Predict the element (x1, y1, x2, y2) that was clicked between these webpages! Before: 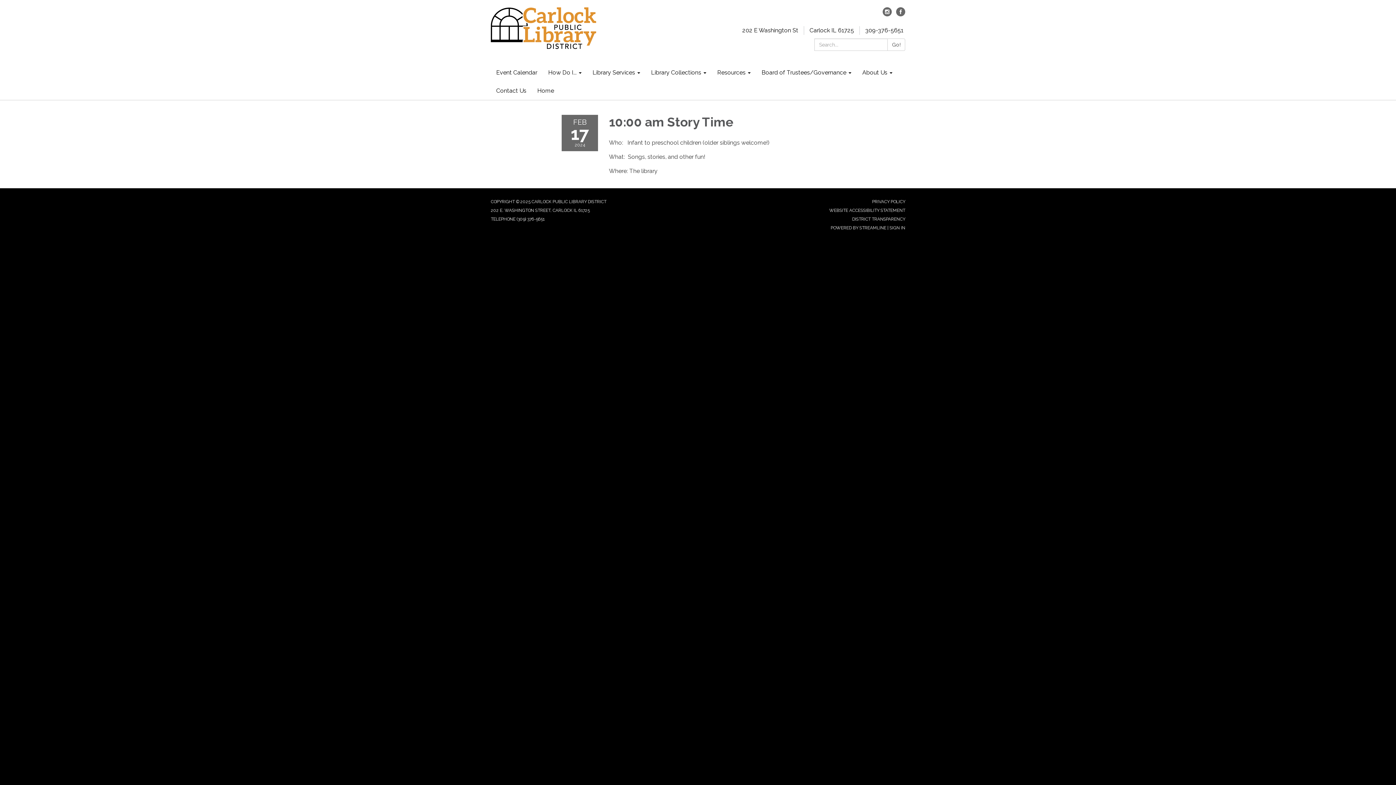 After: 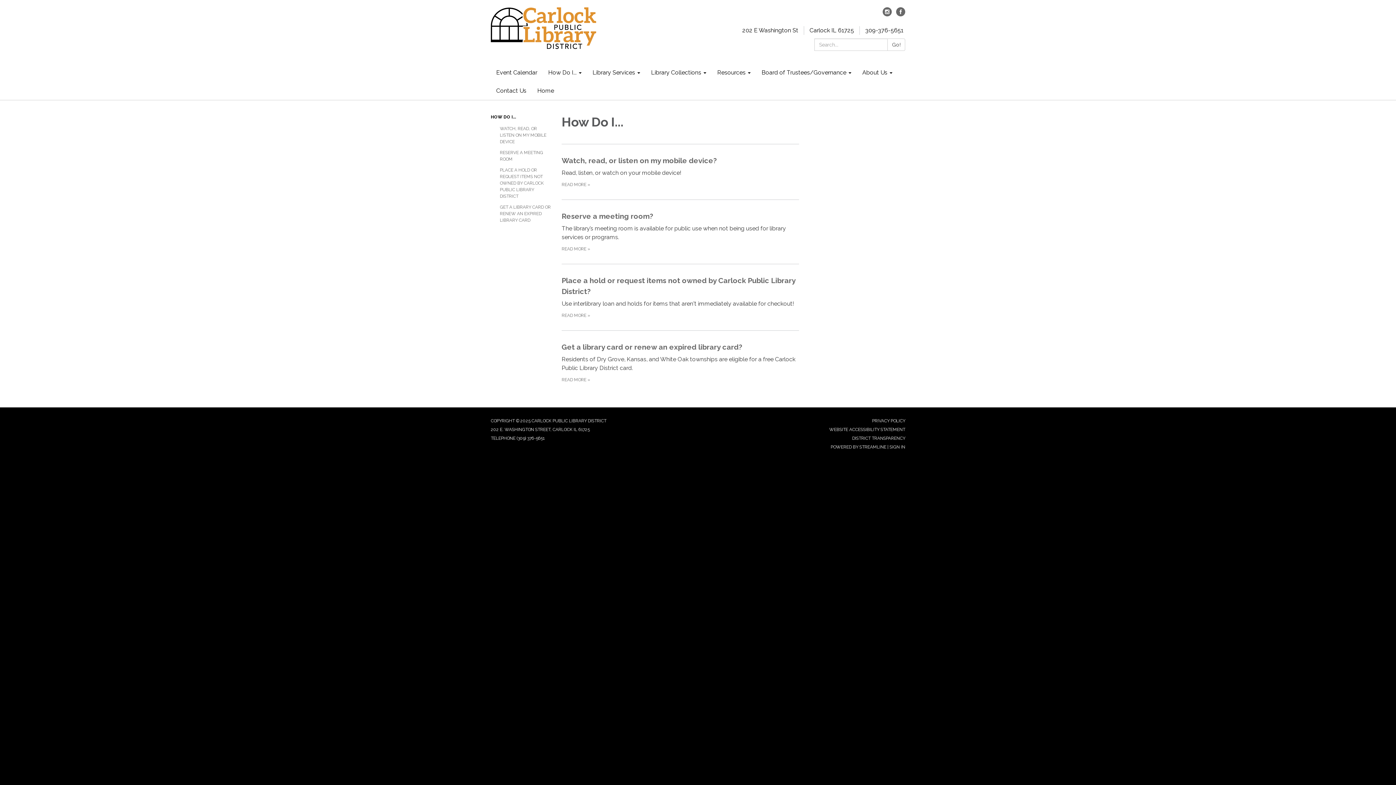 Action: bbox: (542, 63, 587, 81) label: How Do I...